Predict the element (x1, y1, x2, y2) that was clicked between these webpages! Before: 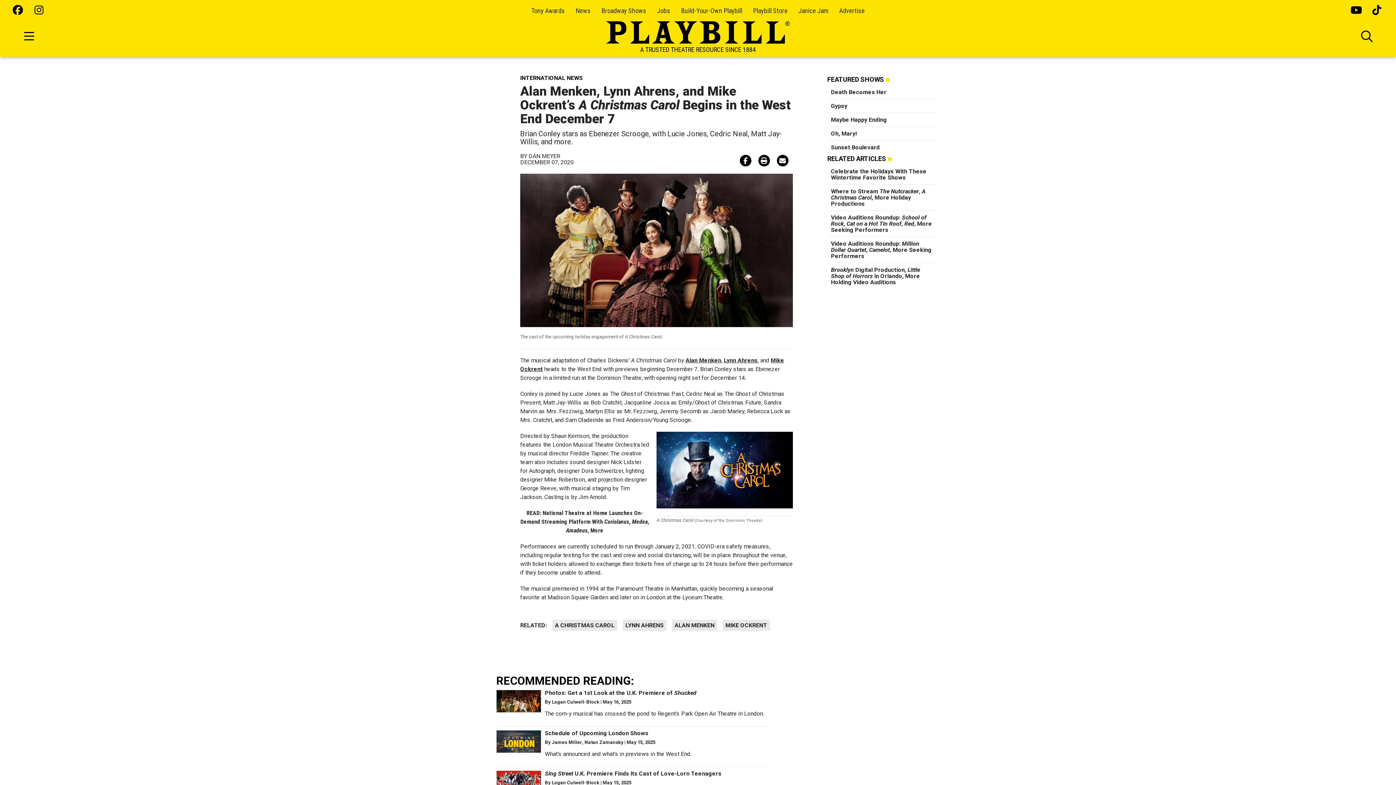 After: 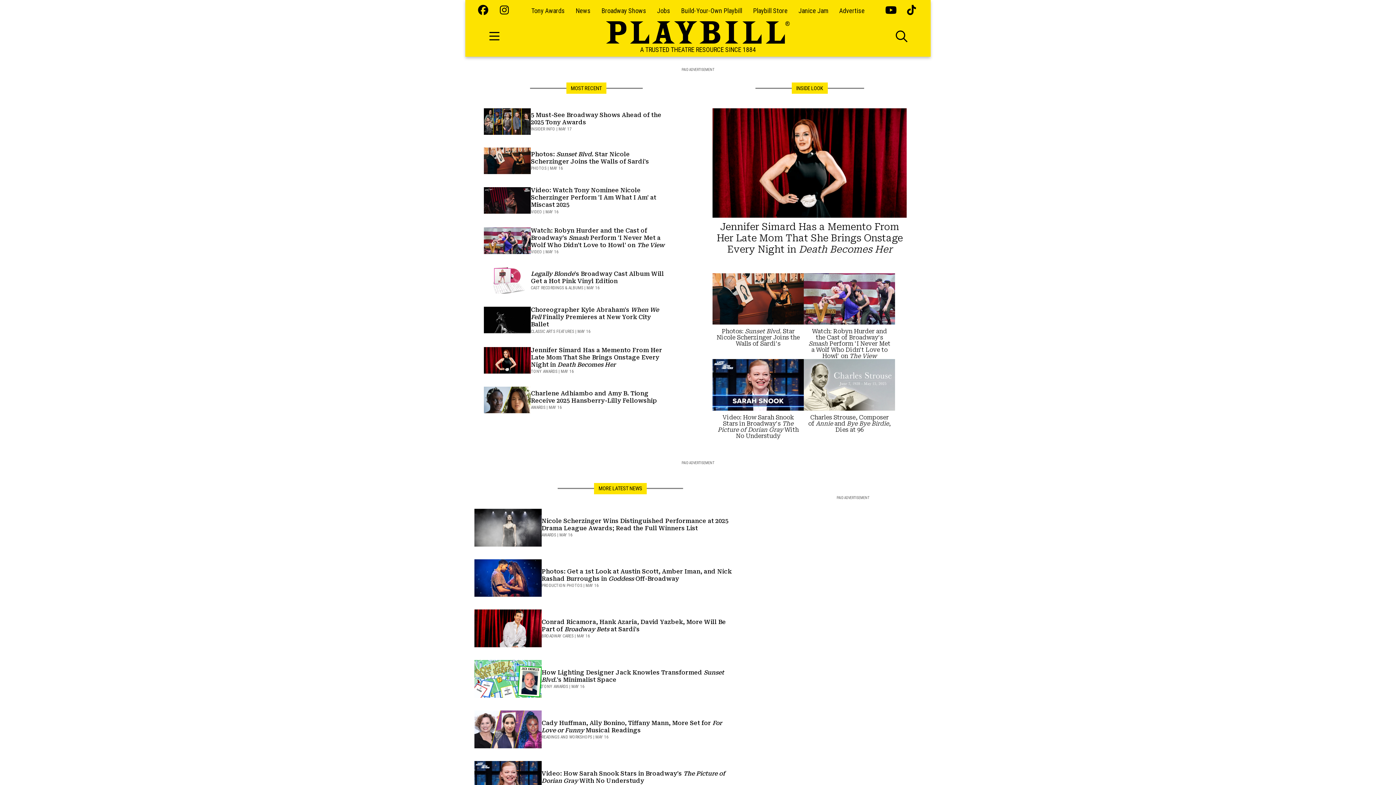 Action: label: News bbox: (575, 6, 590, 14)